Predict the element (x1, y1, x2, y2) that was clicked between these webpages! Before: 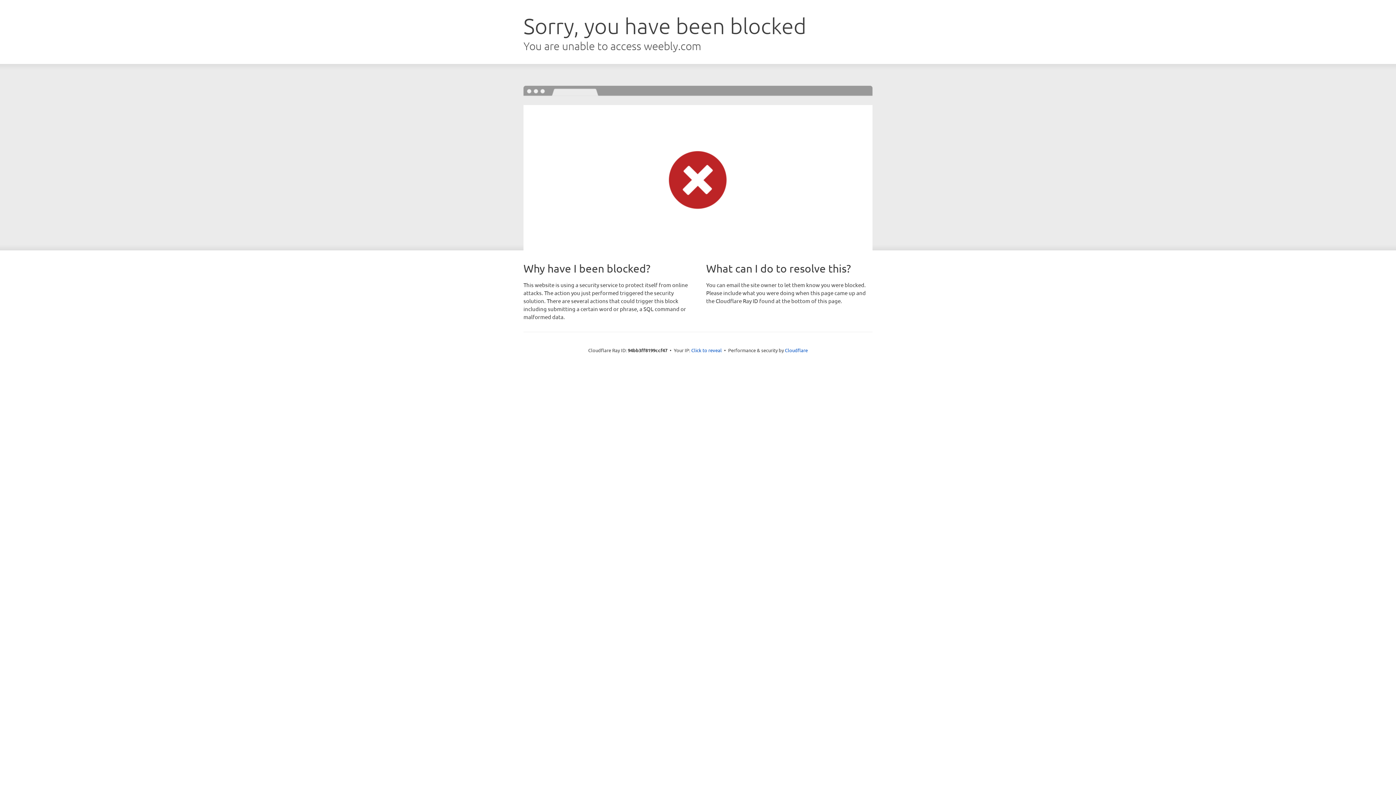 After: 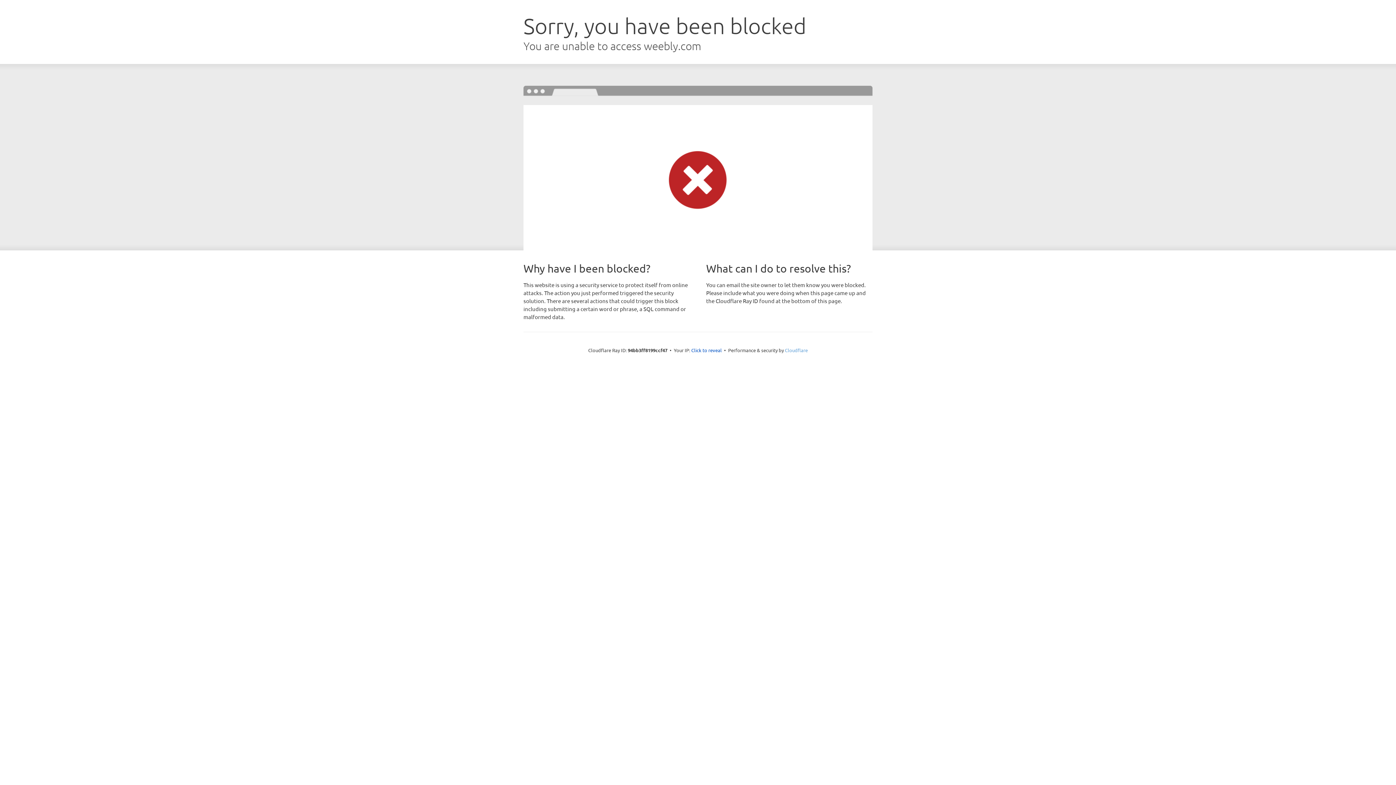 Action: label: Cloudflare bbox: (785, 347, 808, 353)